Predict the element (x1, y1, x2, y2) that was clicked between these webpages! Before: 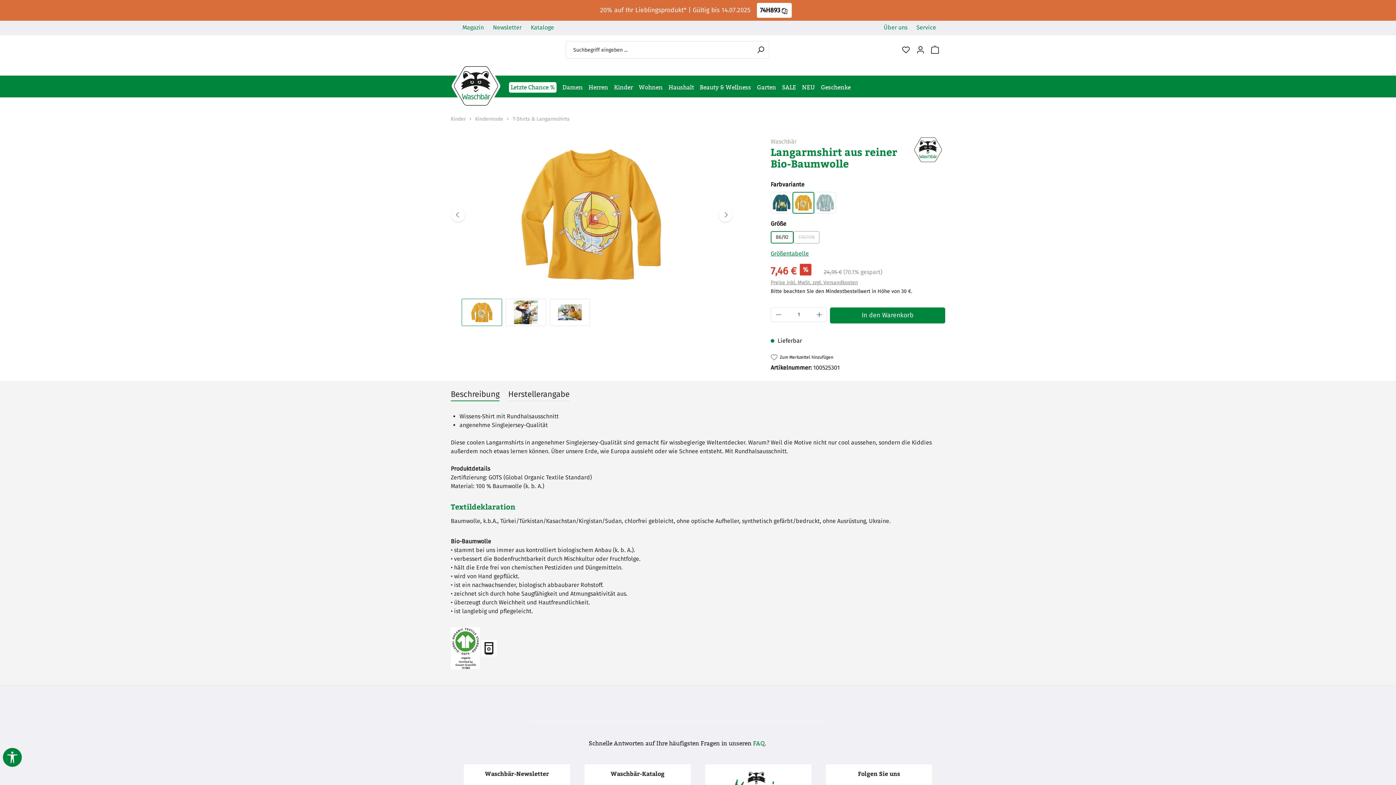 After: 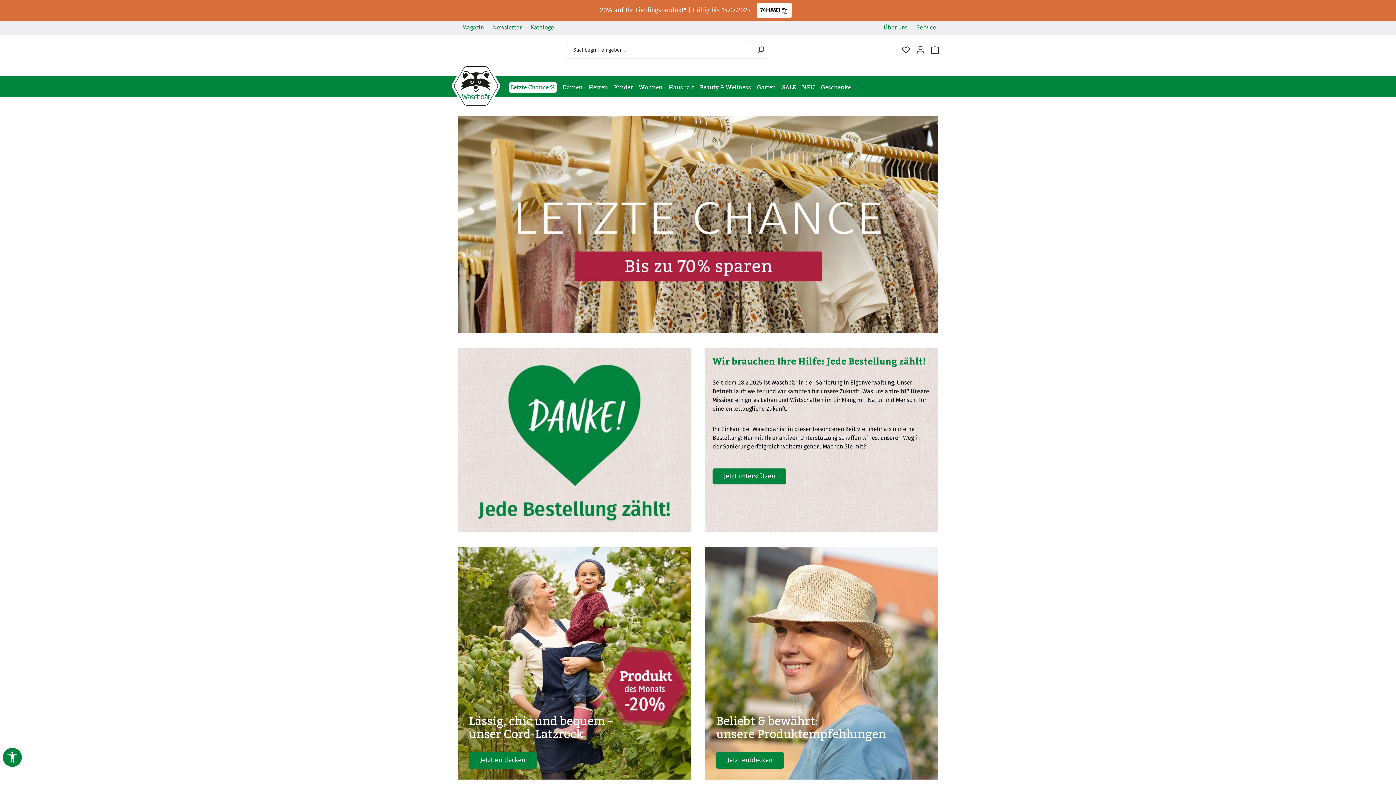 Action: bbox: (451, 64, 500, 107)